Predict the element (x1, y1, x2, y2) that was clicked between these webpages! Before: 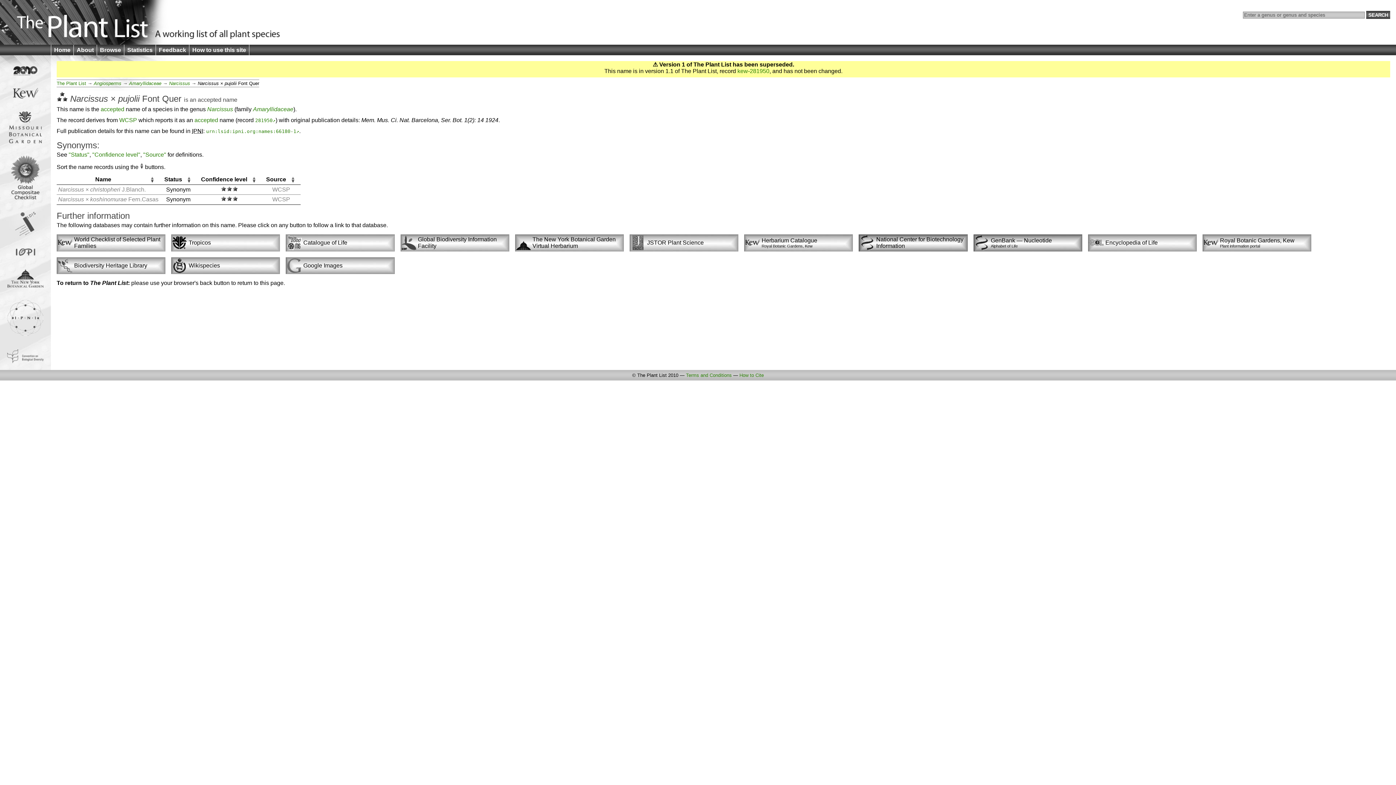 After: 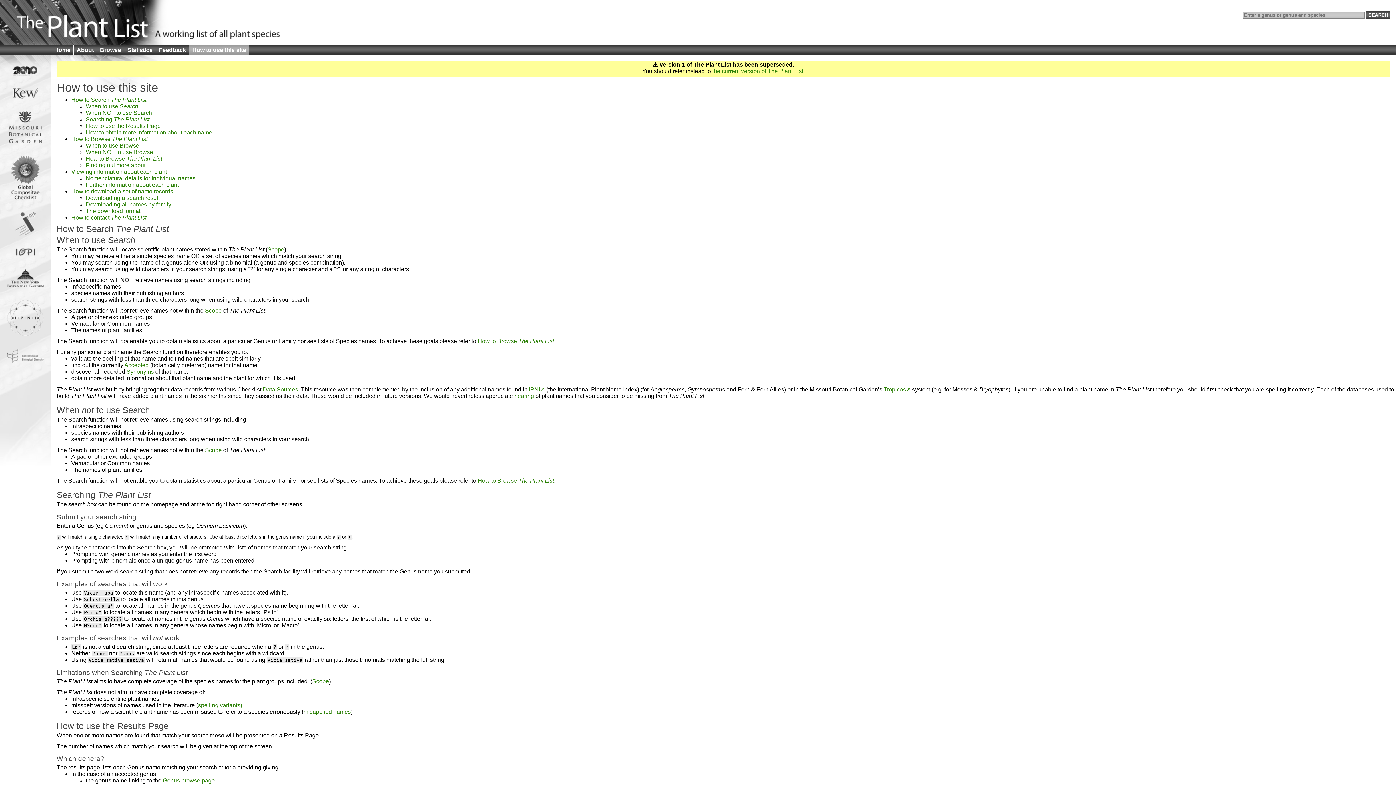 Action: label: How to use this site bbox: (189, 44, 249, 55)